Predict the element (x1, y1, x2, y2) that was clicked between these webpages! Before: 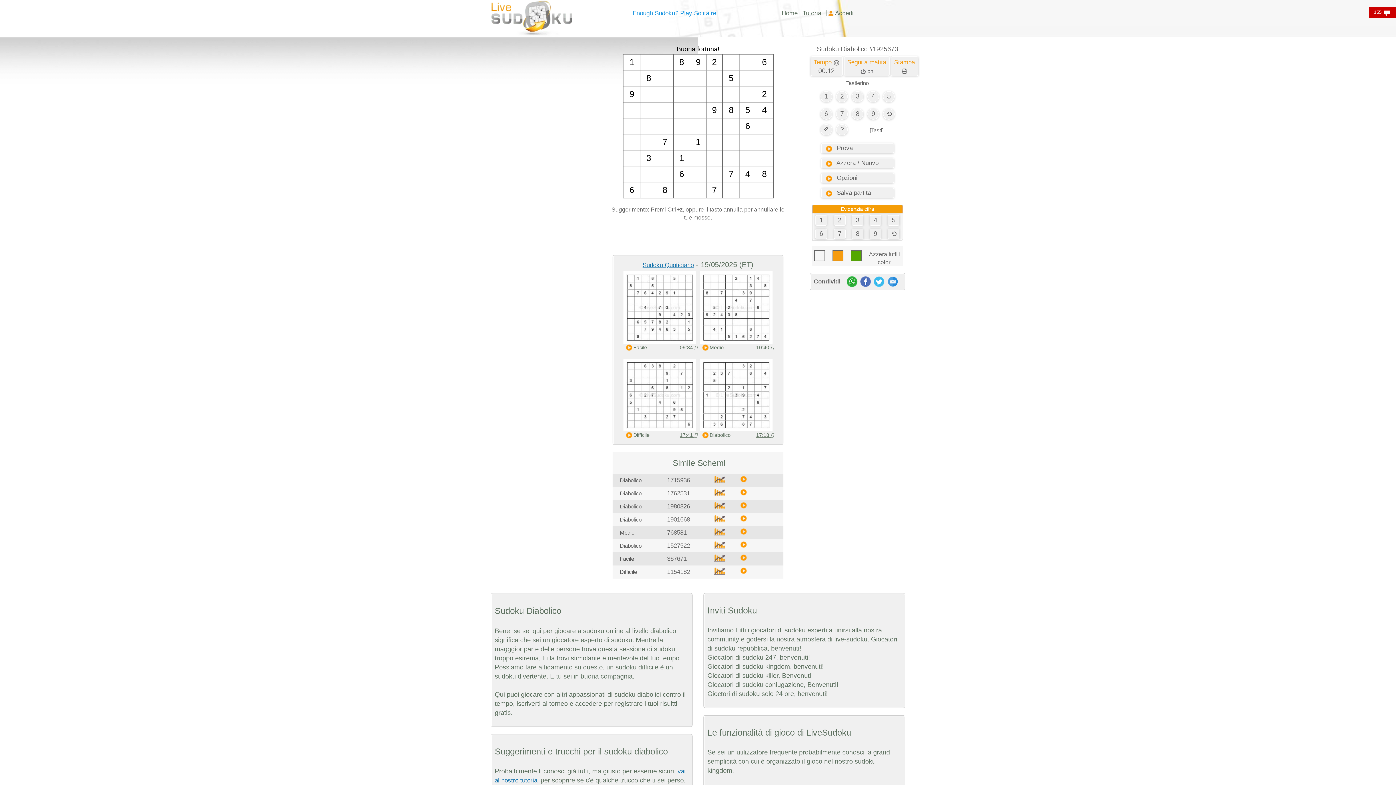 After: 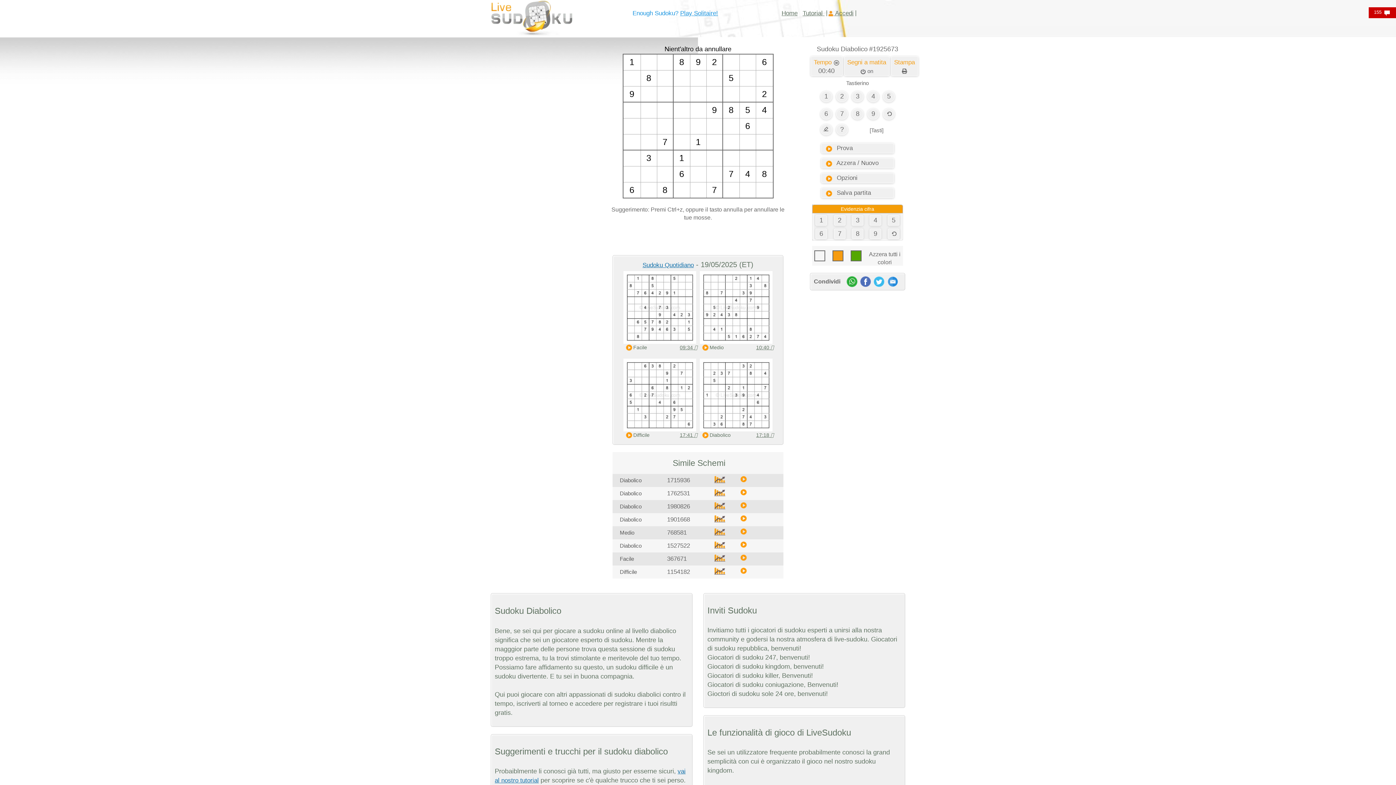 Action: bbox: (888, 228, 899, 239)